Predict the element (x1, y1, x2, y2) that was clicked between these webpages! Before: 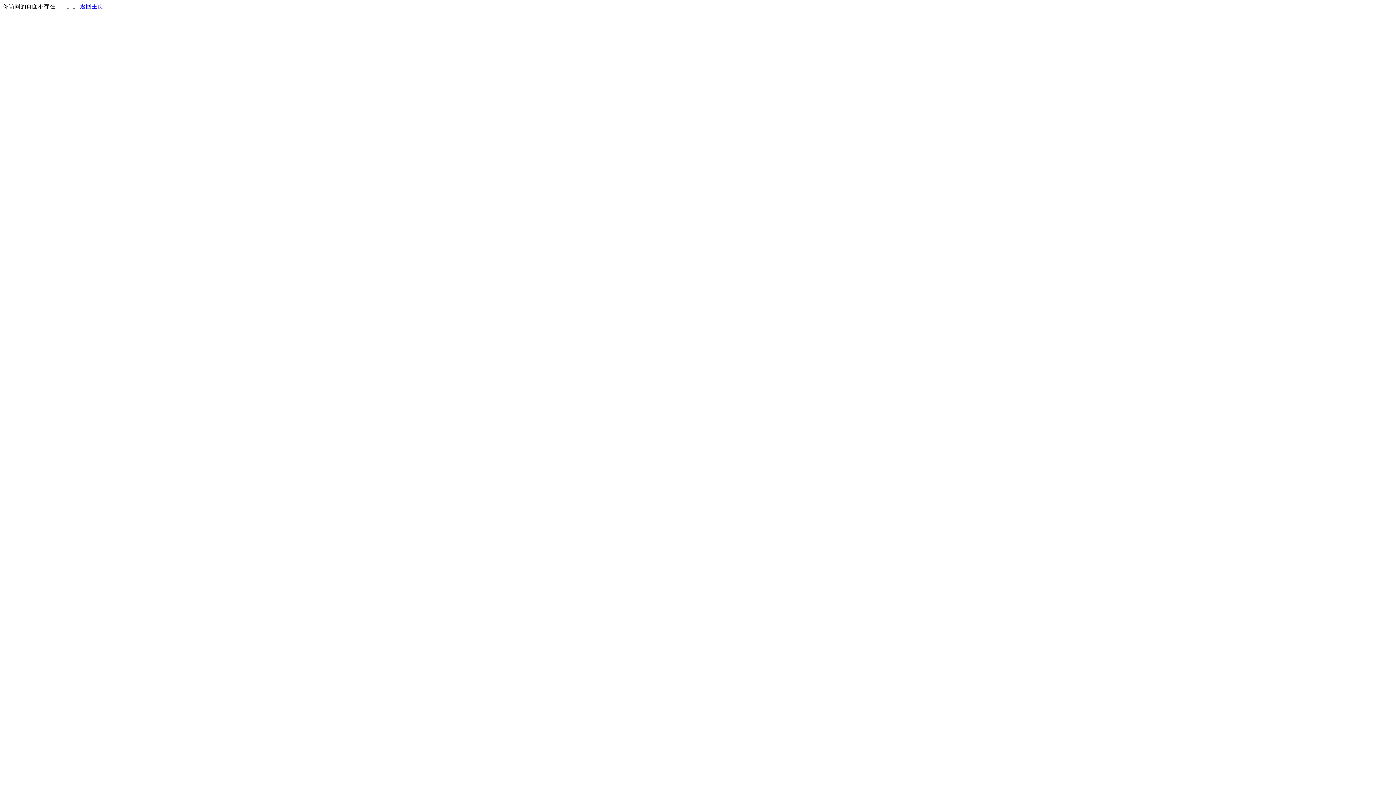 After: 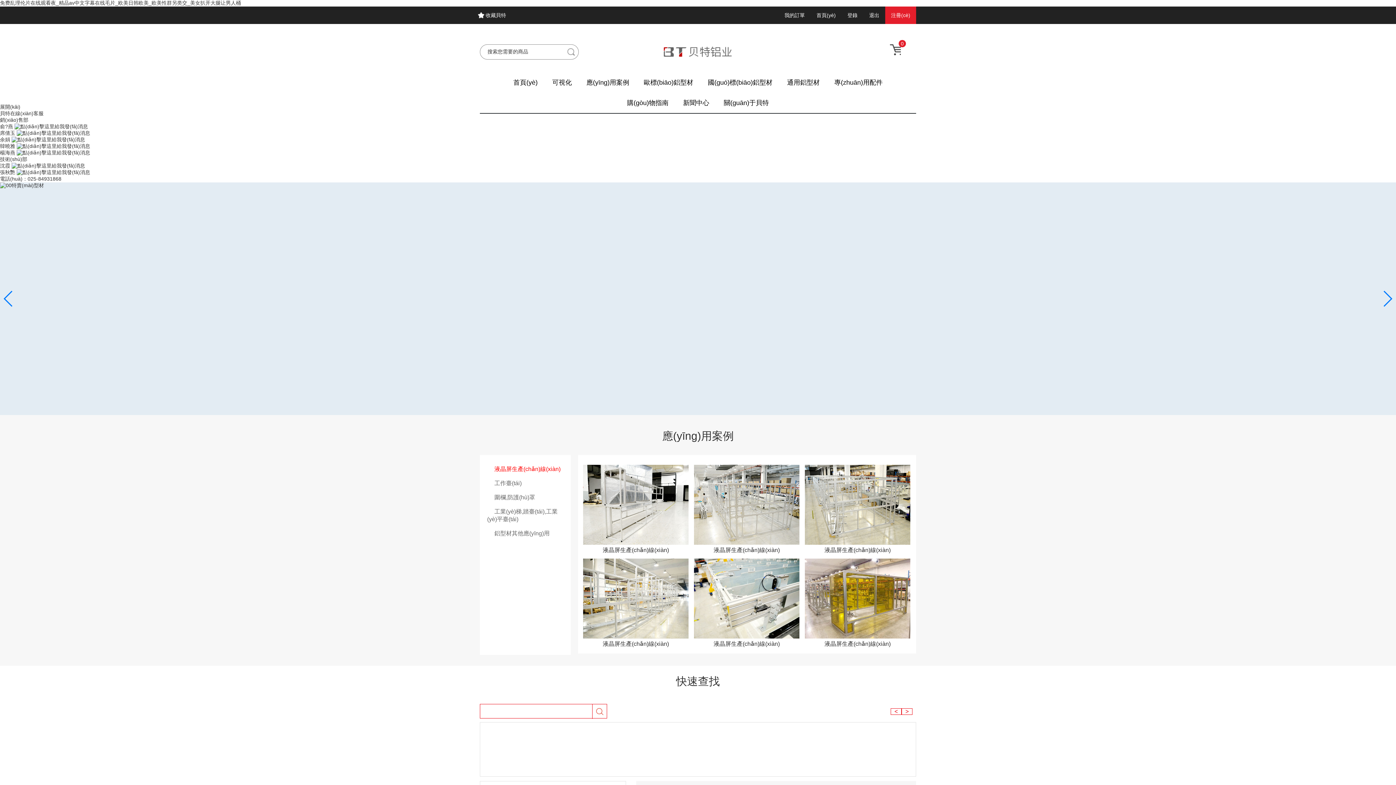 Action: label: 返回主页 bbox: (80, 3, 103, 9)